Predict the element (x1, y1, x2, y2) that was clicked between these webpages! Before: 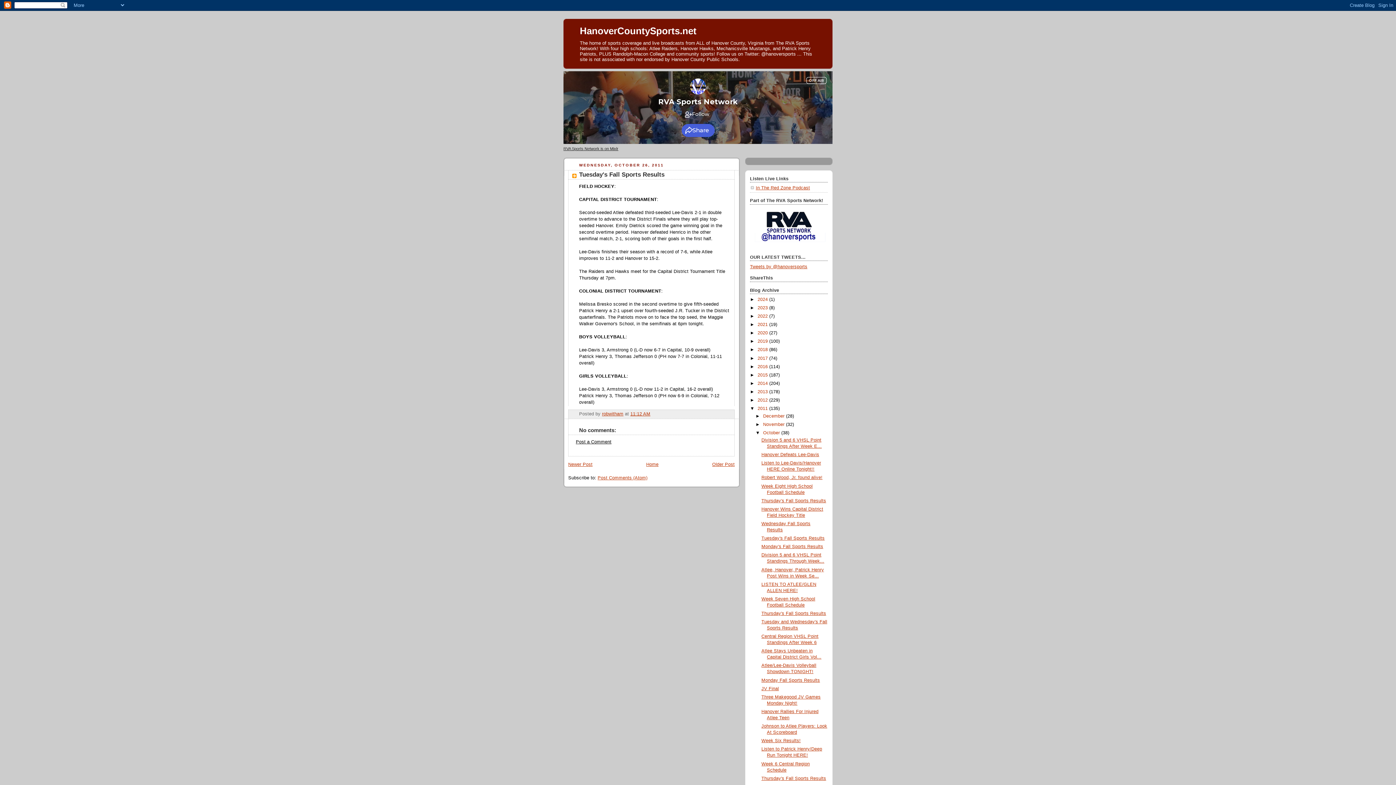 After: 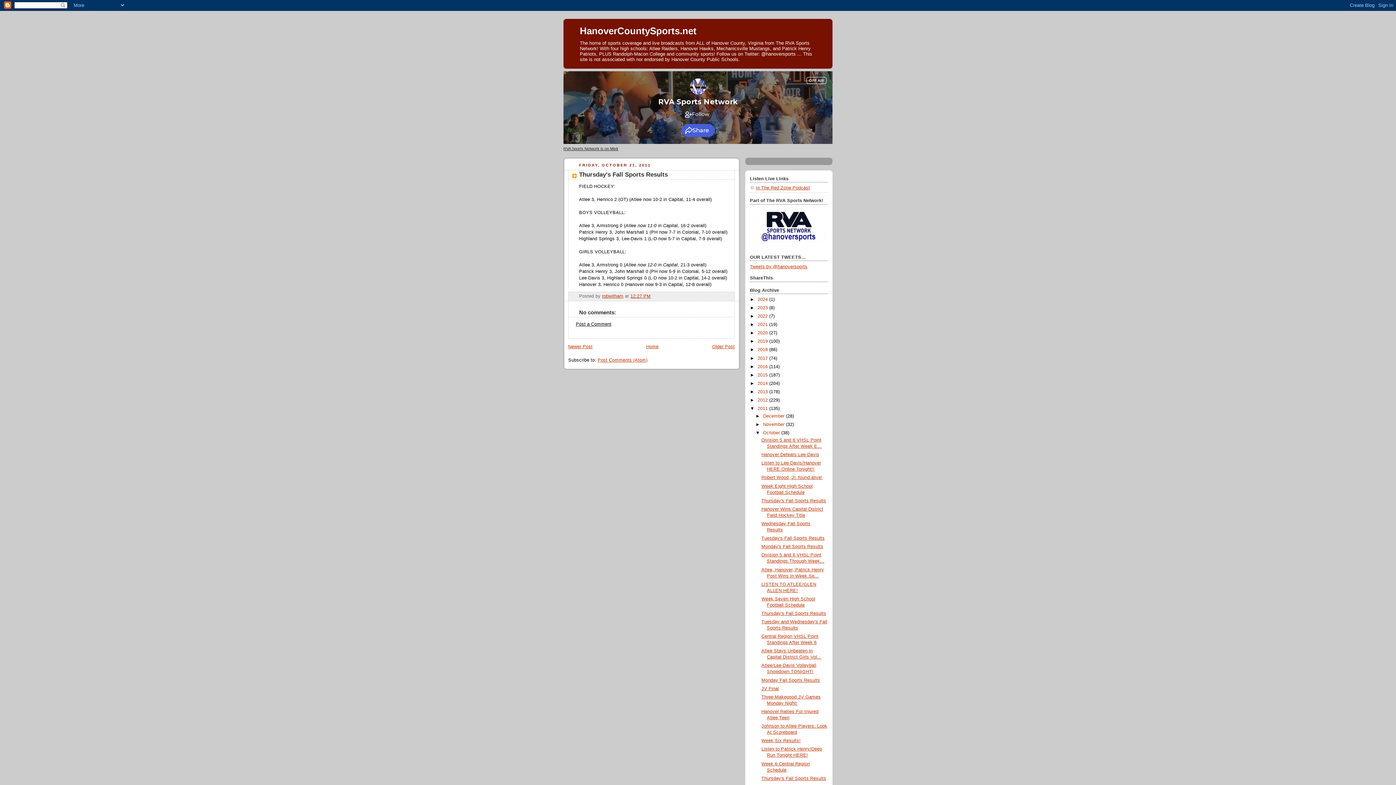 Action: bbox: (761, 611, 826, 616) label: Thursday's Fall Sports Results